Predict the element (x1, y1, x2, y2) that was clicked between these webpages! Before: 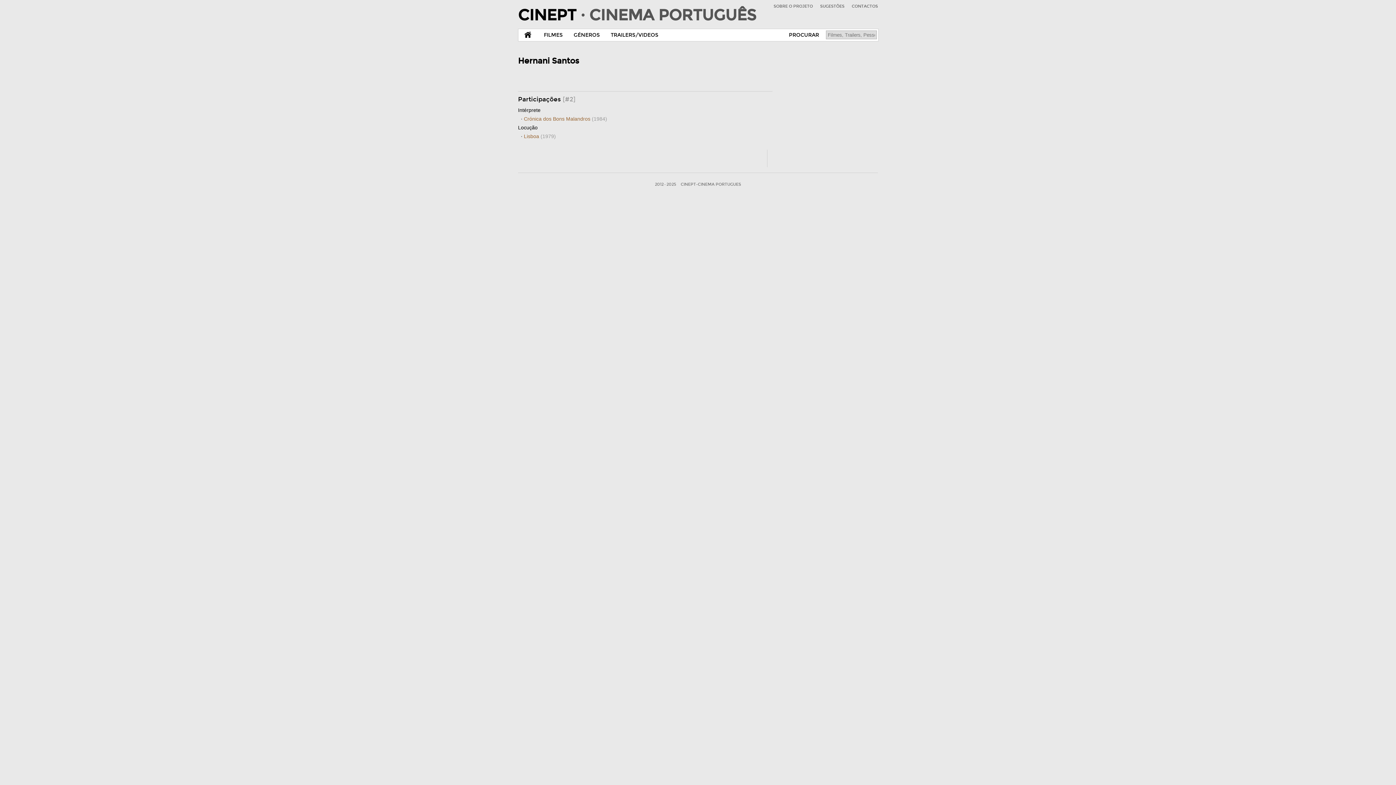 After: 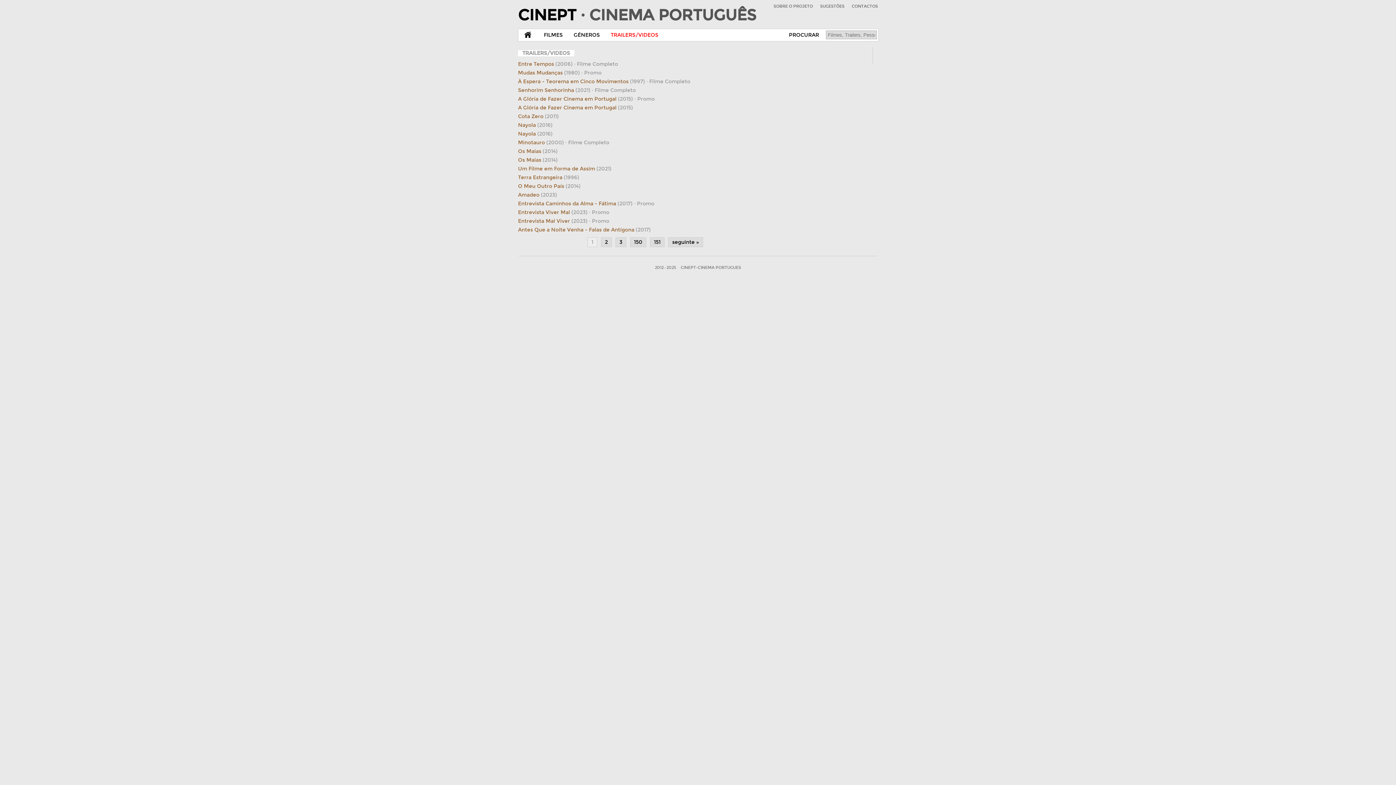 Action: label: TRAILERS/VIDEOS bbox: (605, 29, 664, 41)